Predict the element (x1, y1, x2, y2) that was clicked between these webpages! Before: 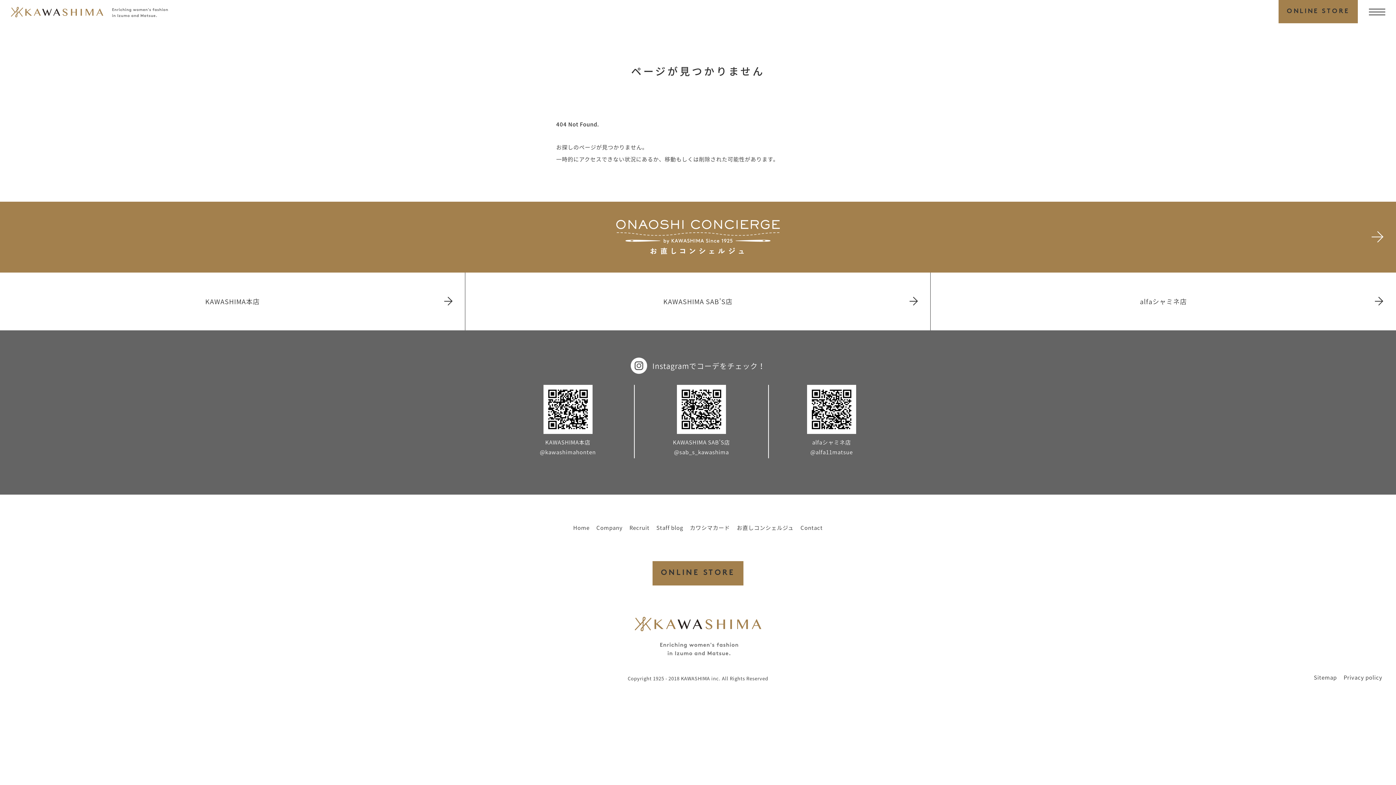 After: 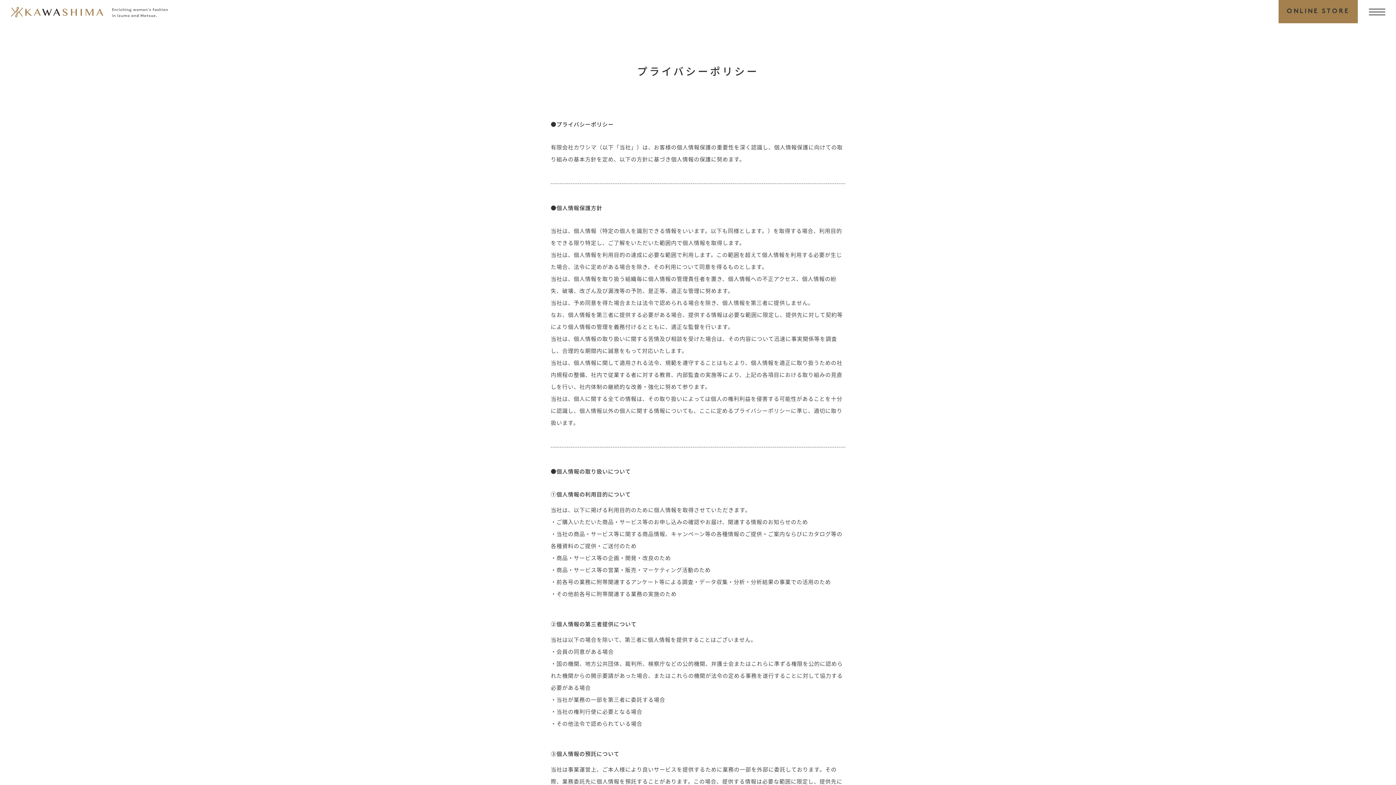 Action: label: Privacy policy bbox: (1344, 673, 1382, 681)